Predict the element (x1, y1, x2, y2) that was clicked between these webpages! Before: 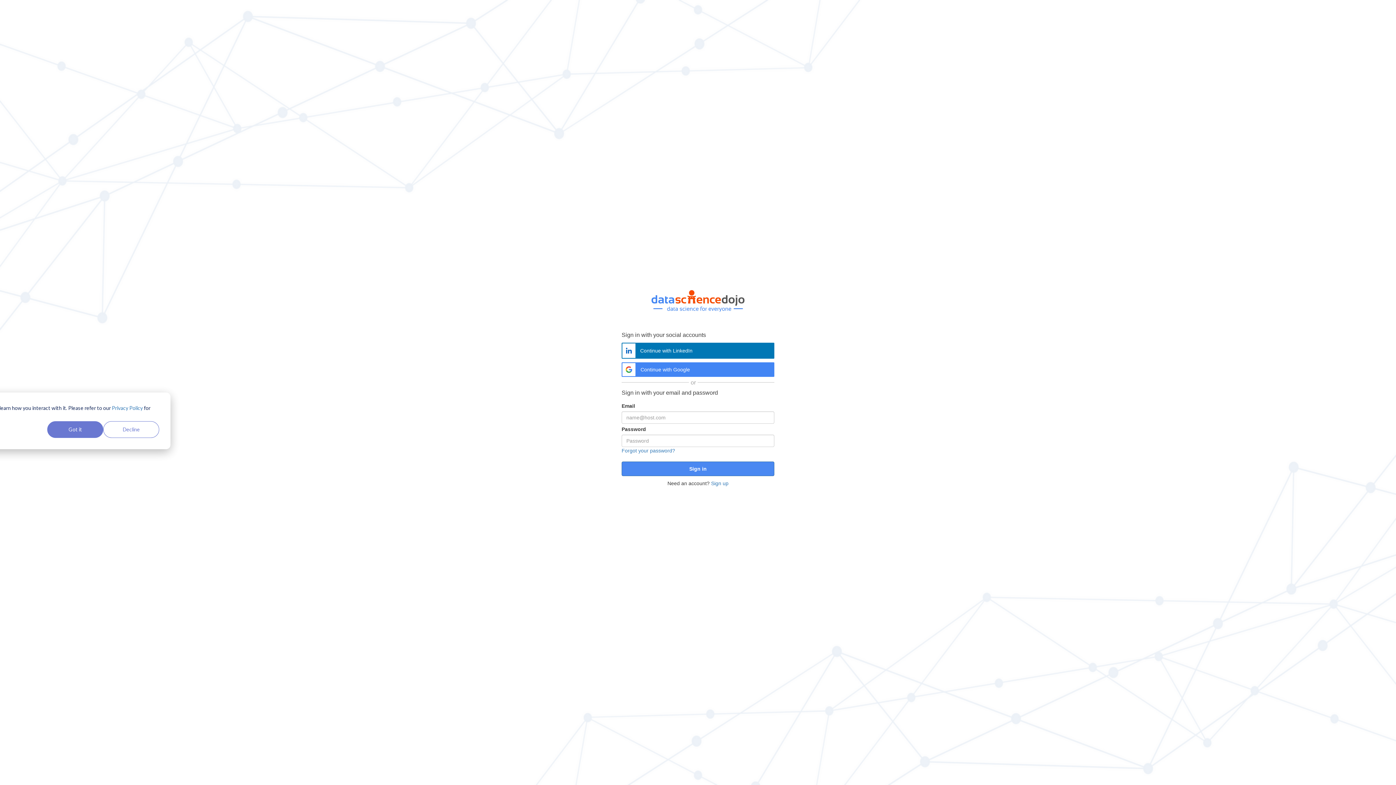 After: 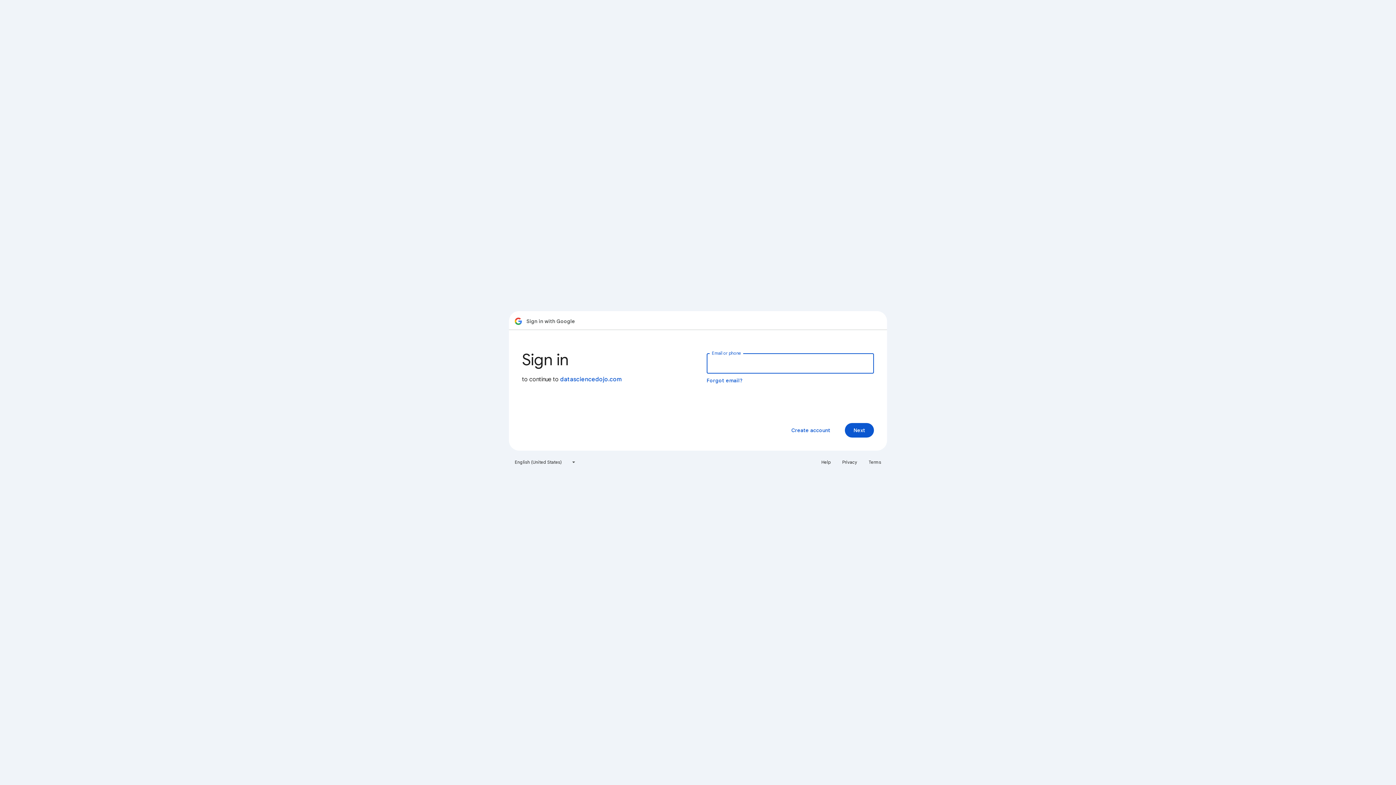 Action: label: Continue with Google bbox: (621, 362, 774, 377)